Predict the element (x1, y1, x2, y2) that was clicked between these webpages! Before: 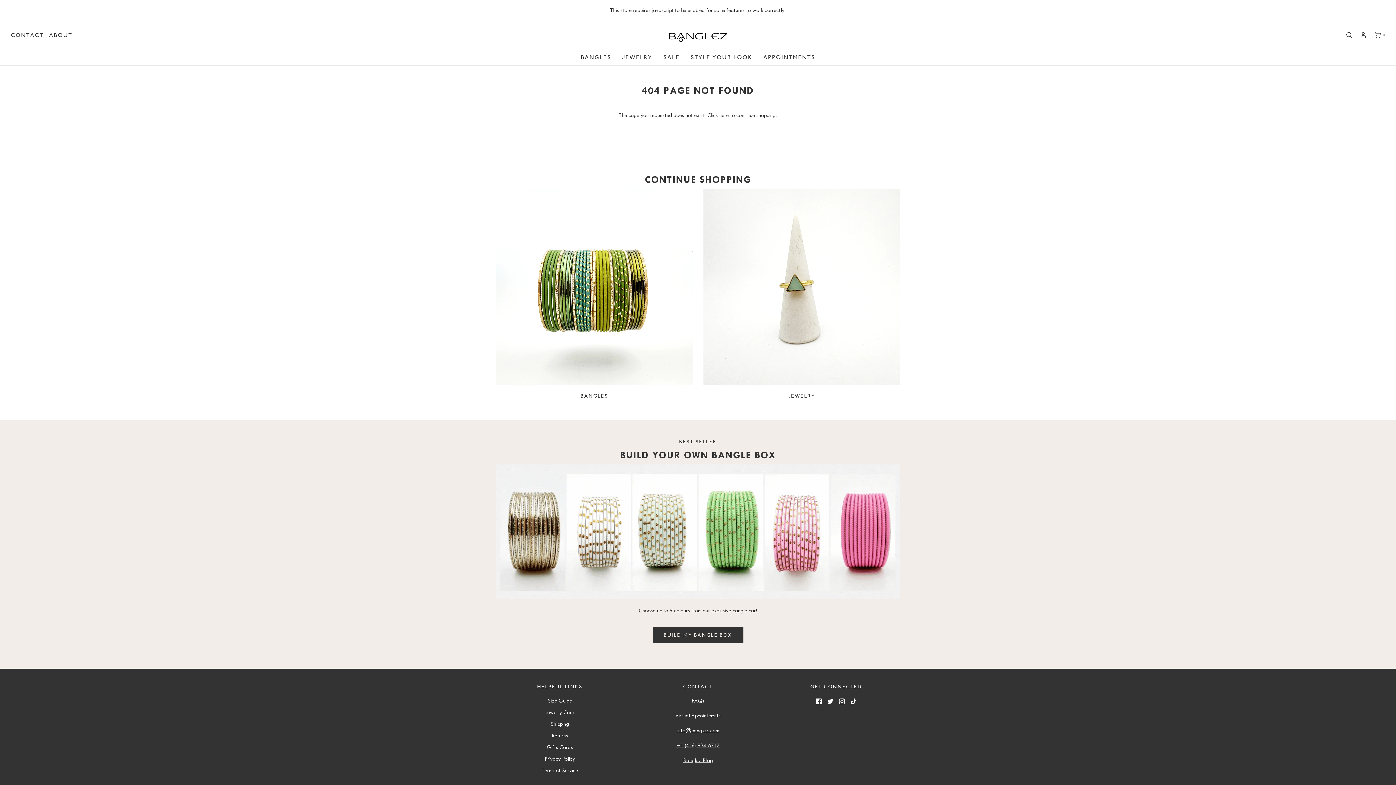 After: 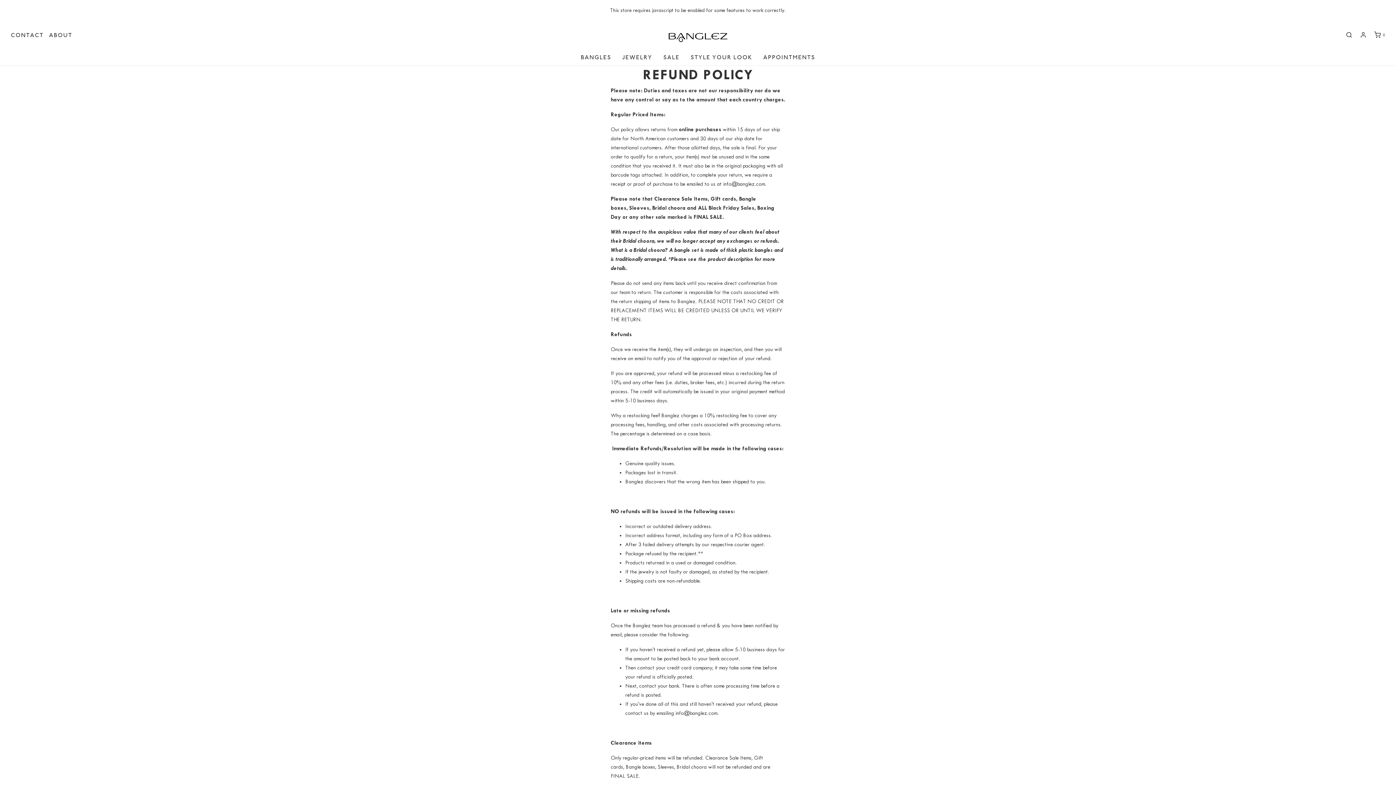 Action: bbox: (551, 731, 568, 743) label: Returns